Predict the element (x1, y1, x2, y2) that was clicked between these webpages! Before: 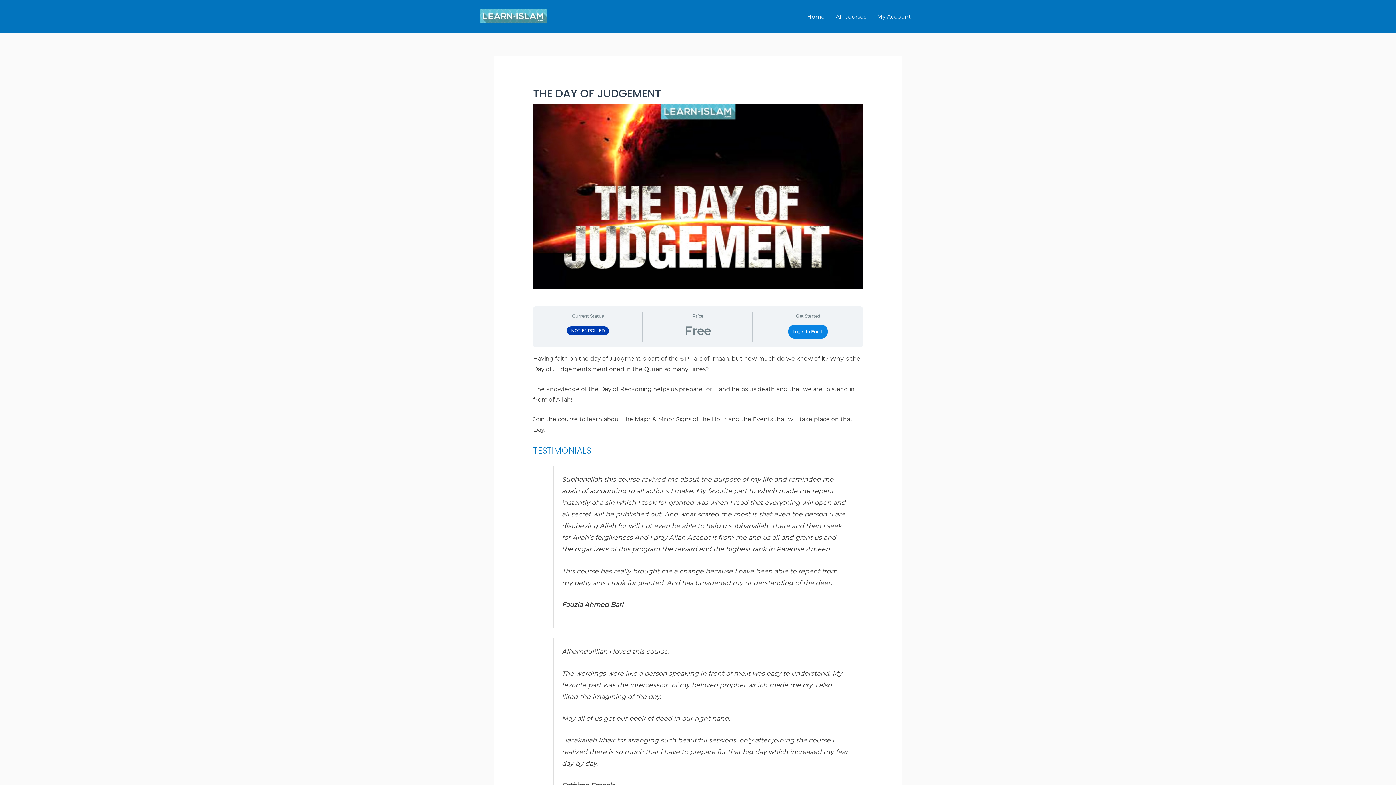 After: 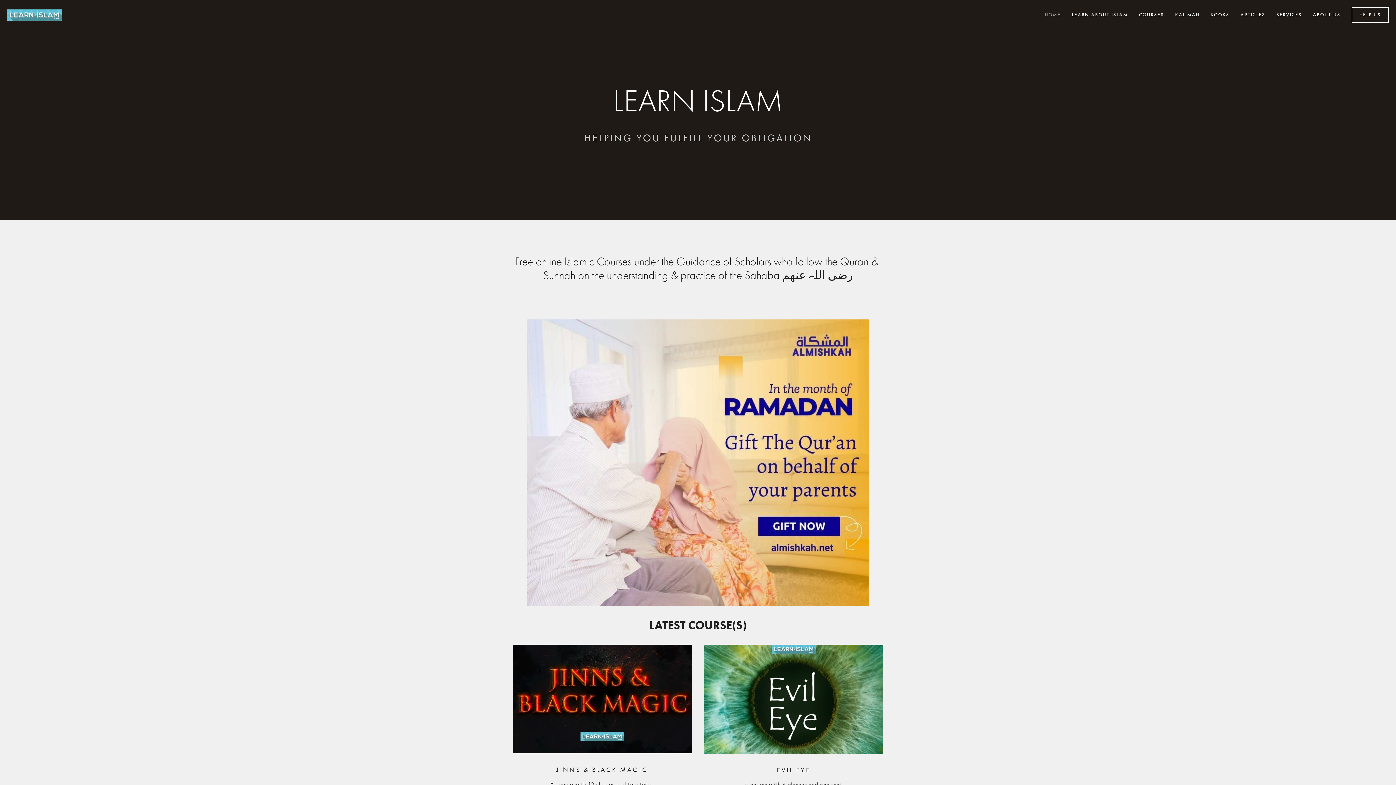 Action: bbox: (480, 12, 547, 19)